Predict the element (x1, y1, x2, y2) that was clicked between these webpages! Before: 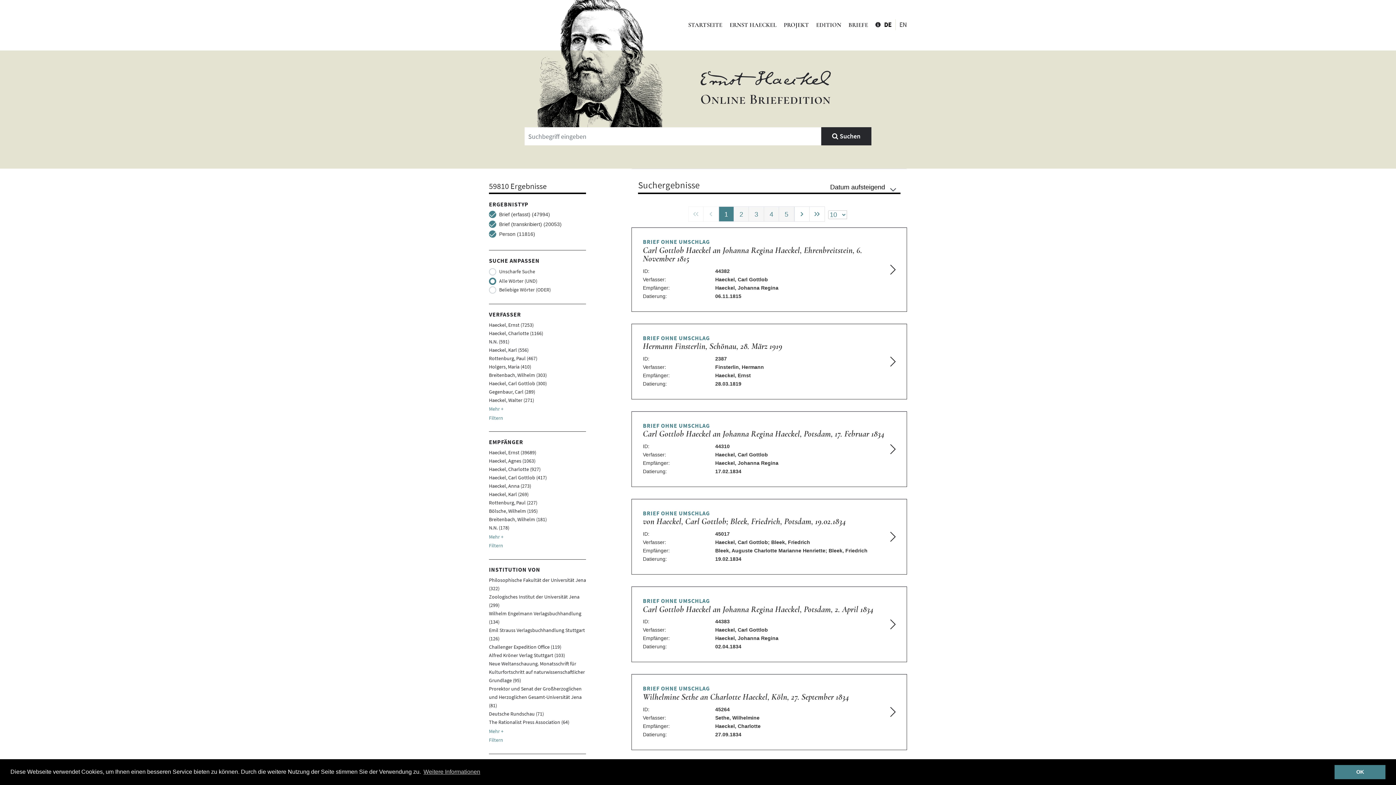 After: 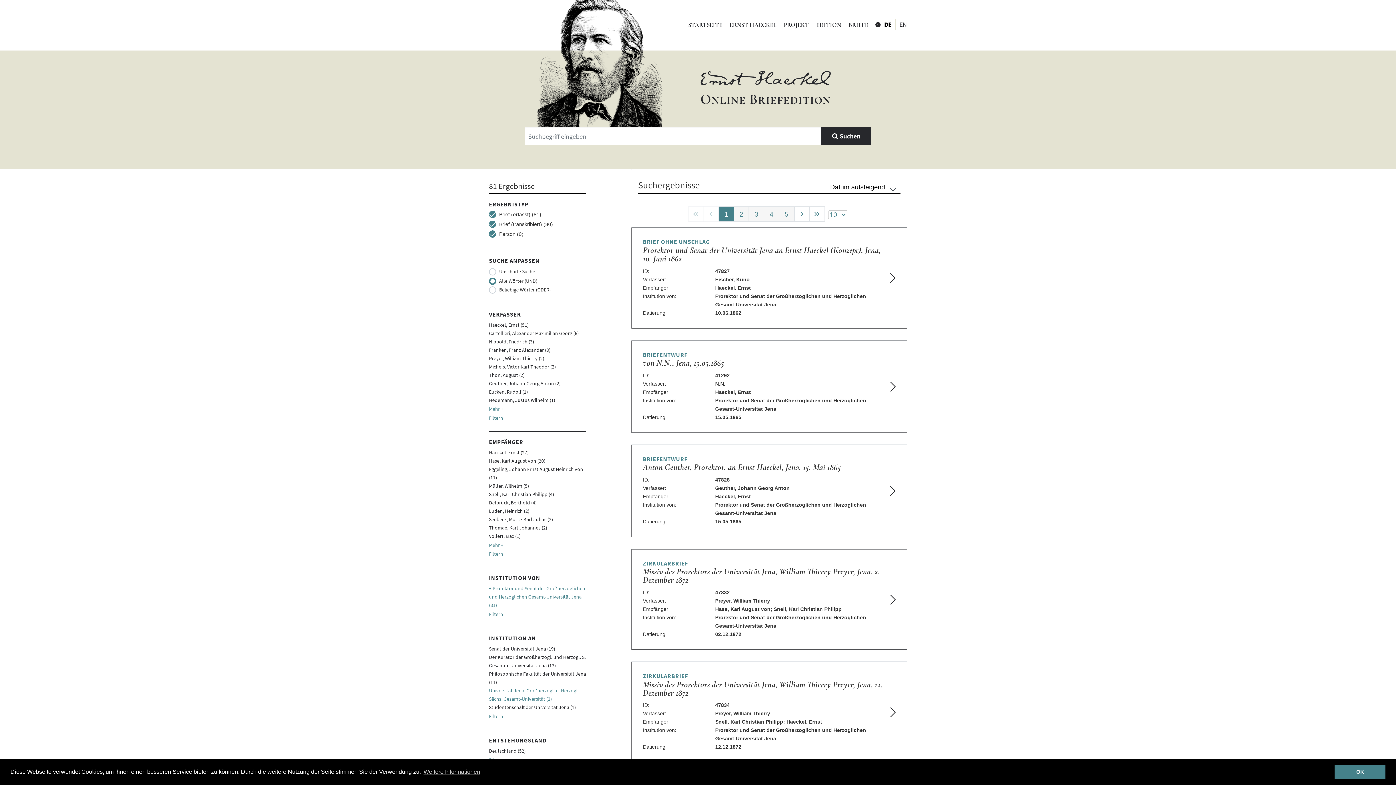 Action: bbox: (489, 685, 581, 709) label: Prorektor und Senat der Großherzoglichen und Herzoglichen Gesamt-Universität Jena (81)